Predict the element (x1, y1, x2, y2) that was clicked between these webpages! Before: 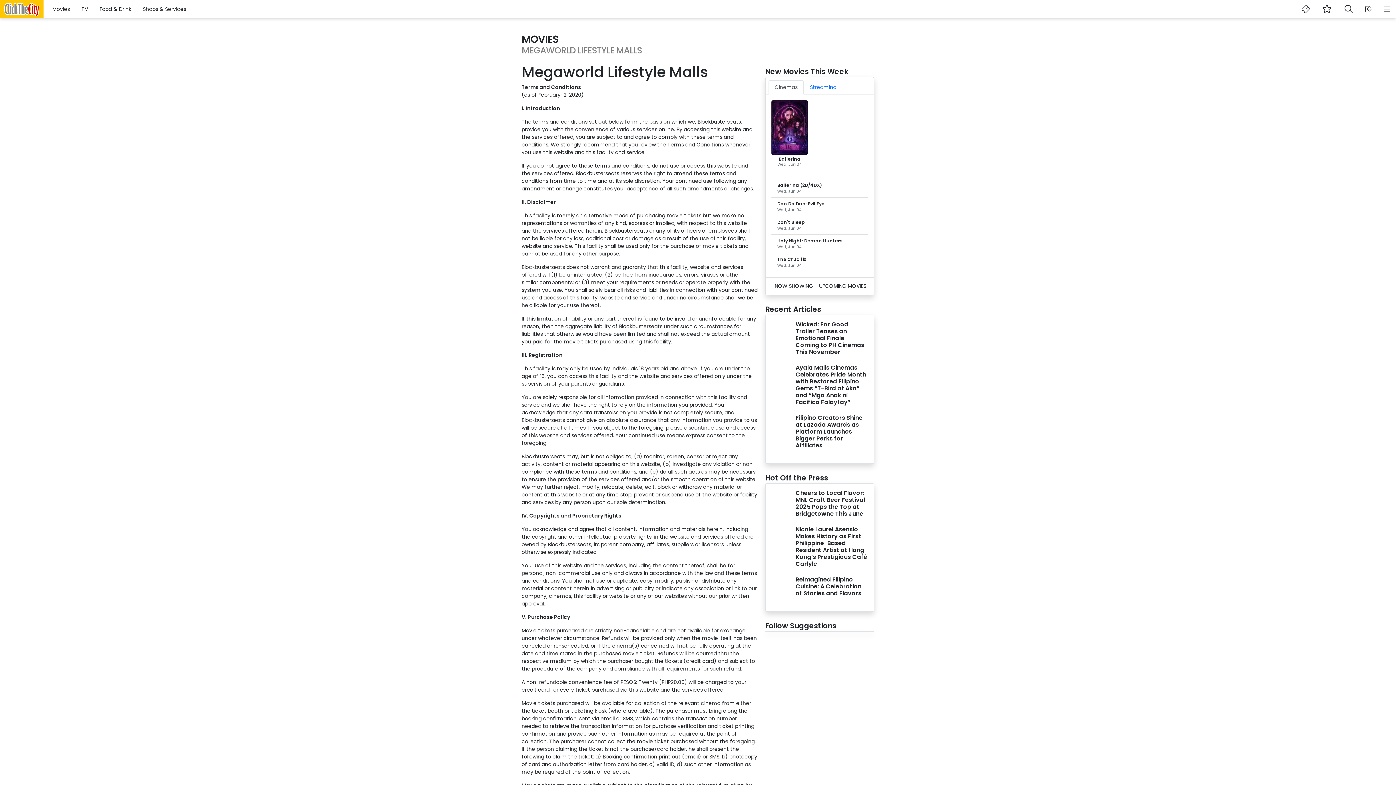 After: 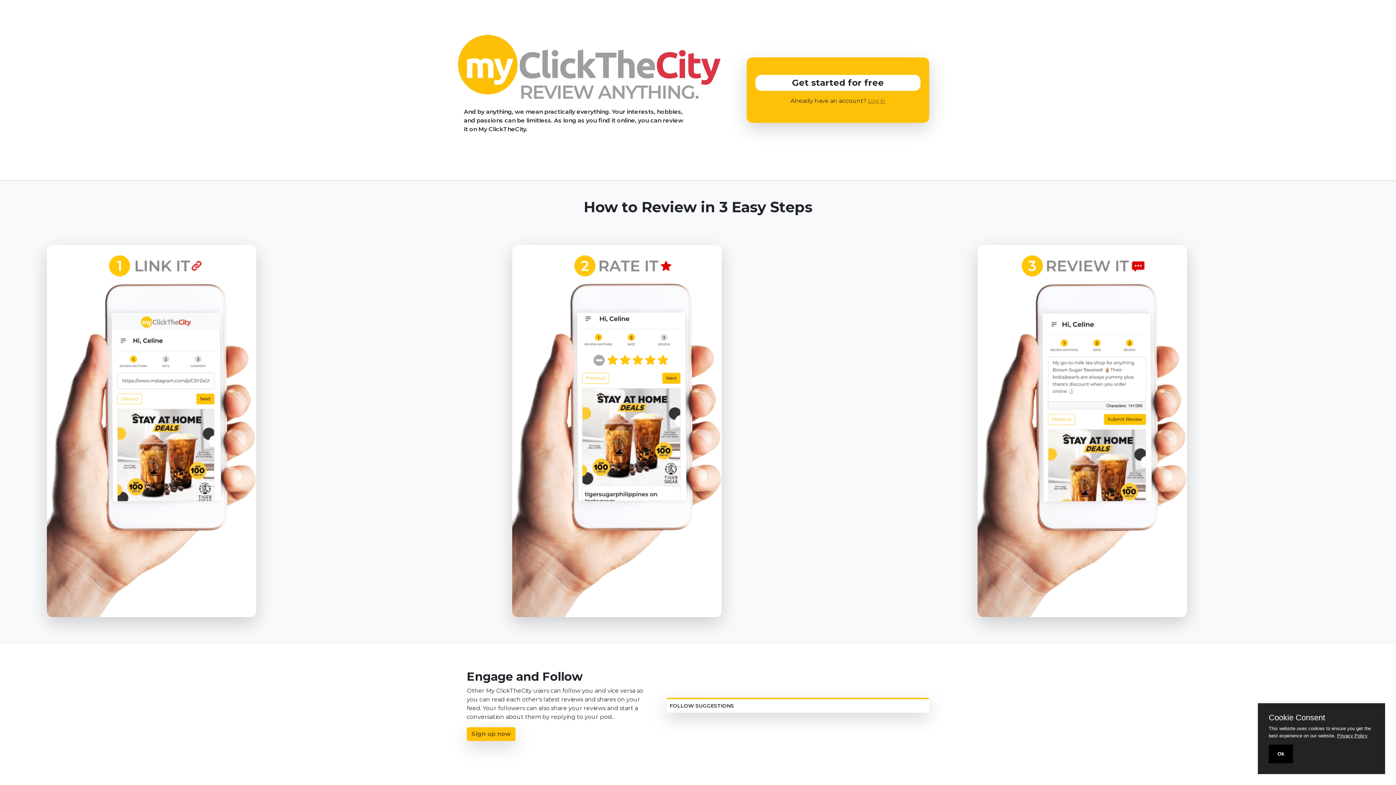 Action: bbox: (1316, 1, 1338, 17) label: My ClickTheCity